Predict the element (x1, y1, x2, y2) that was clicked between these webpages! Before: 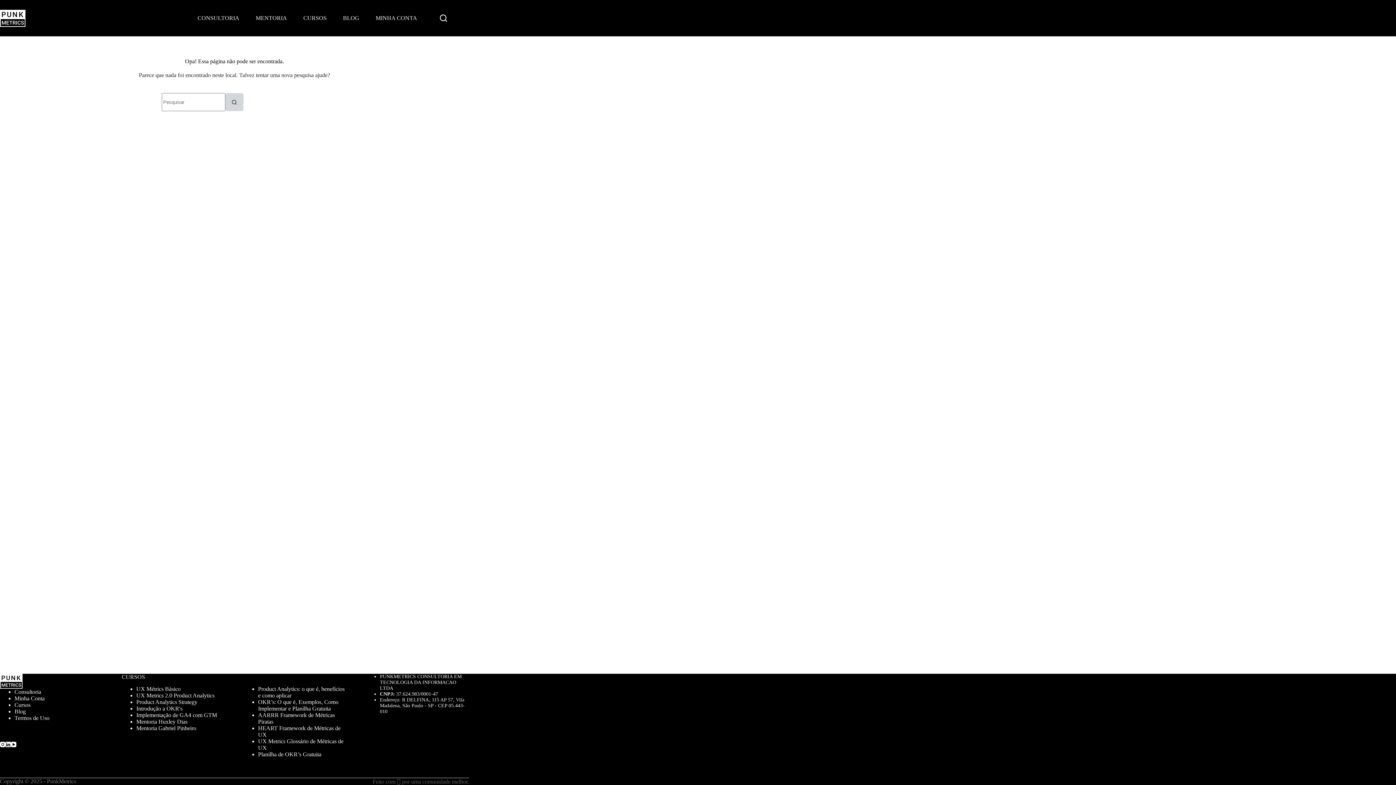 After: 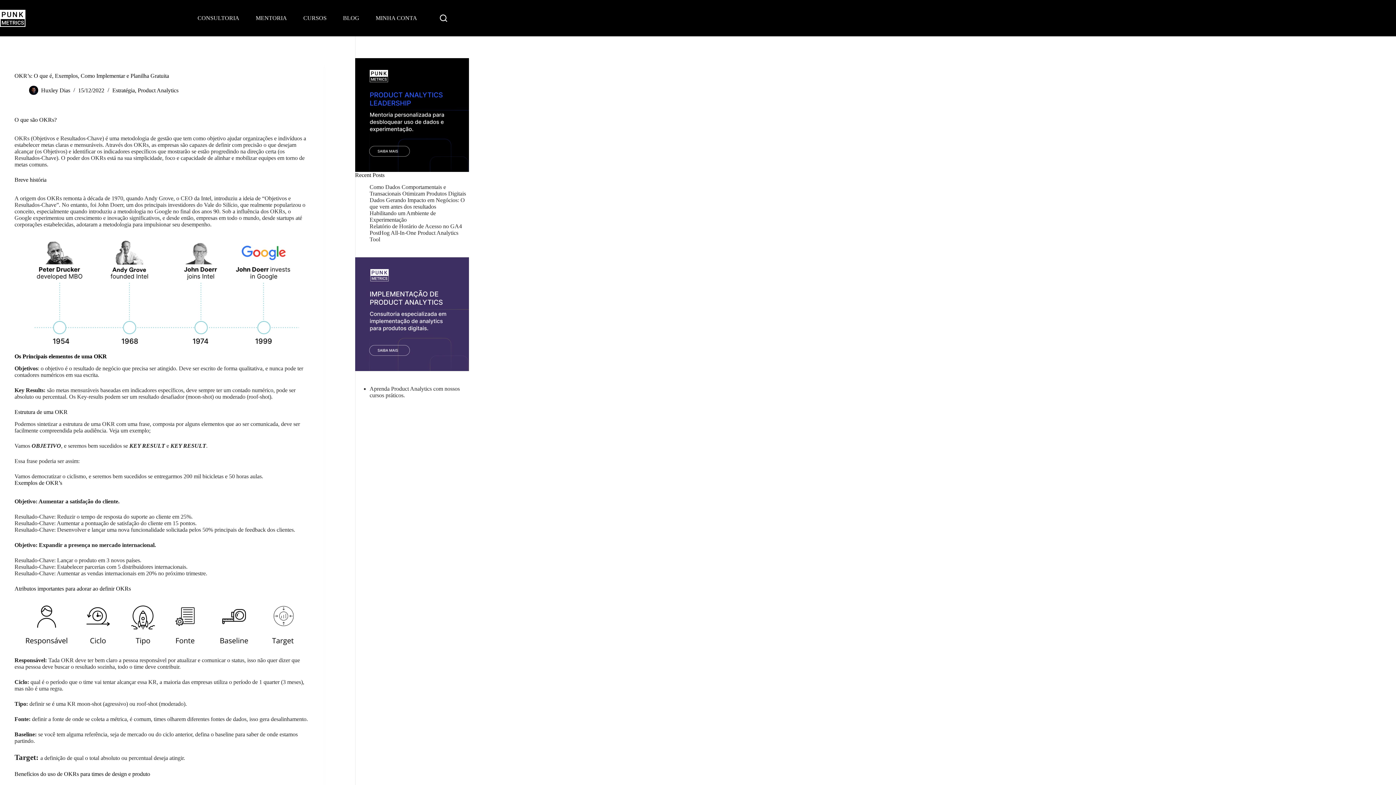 Action: bbox: (258, 699, 338, 712) label: OKR’s: O que é, Exemplos, Como Implementar e Planilha Gratuita